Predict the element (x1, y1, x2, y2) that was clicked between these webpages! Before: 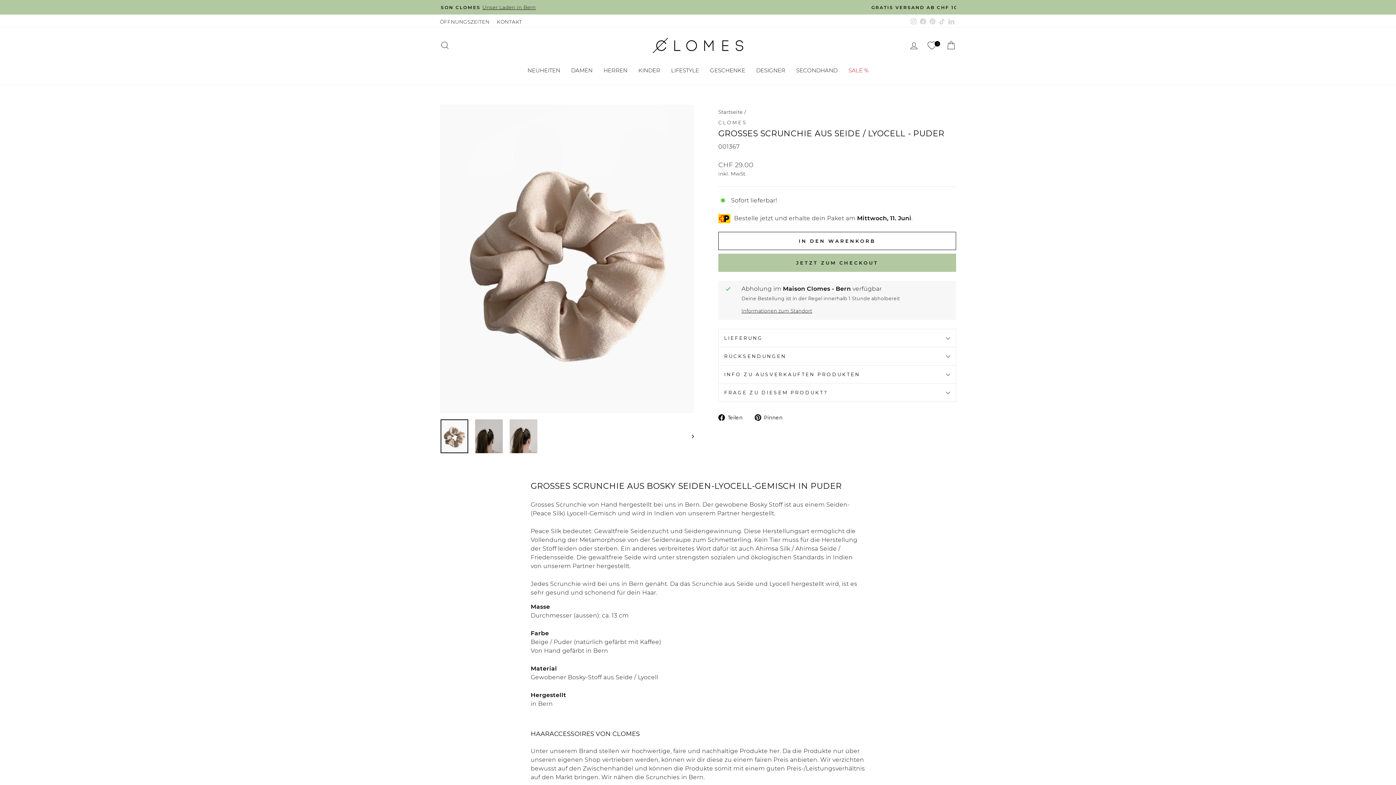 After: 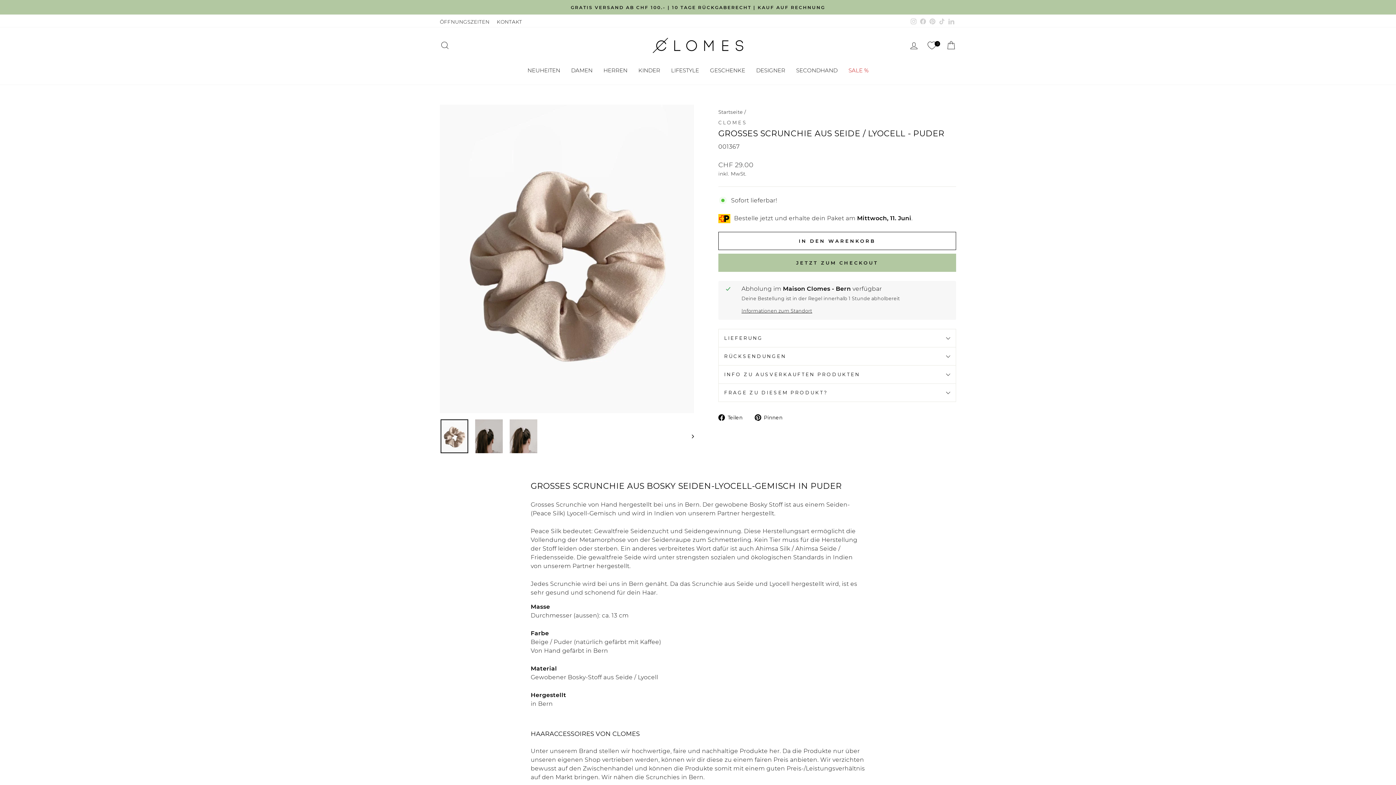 Action: bbox: (918, 16, 928, 27) label: Facebook